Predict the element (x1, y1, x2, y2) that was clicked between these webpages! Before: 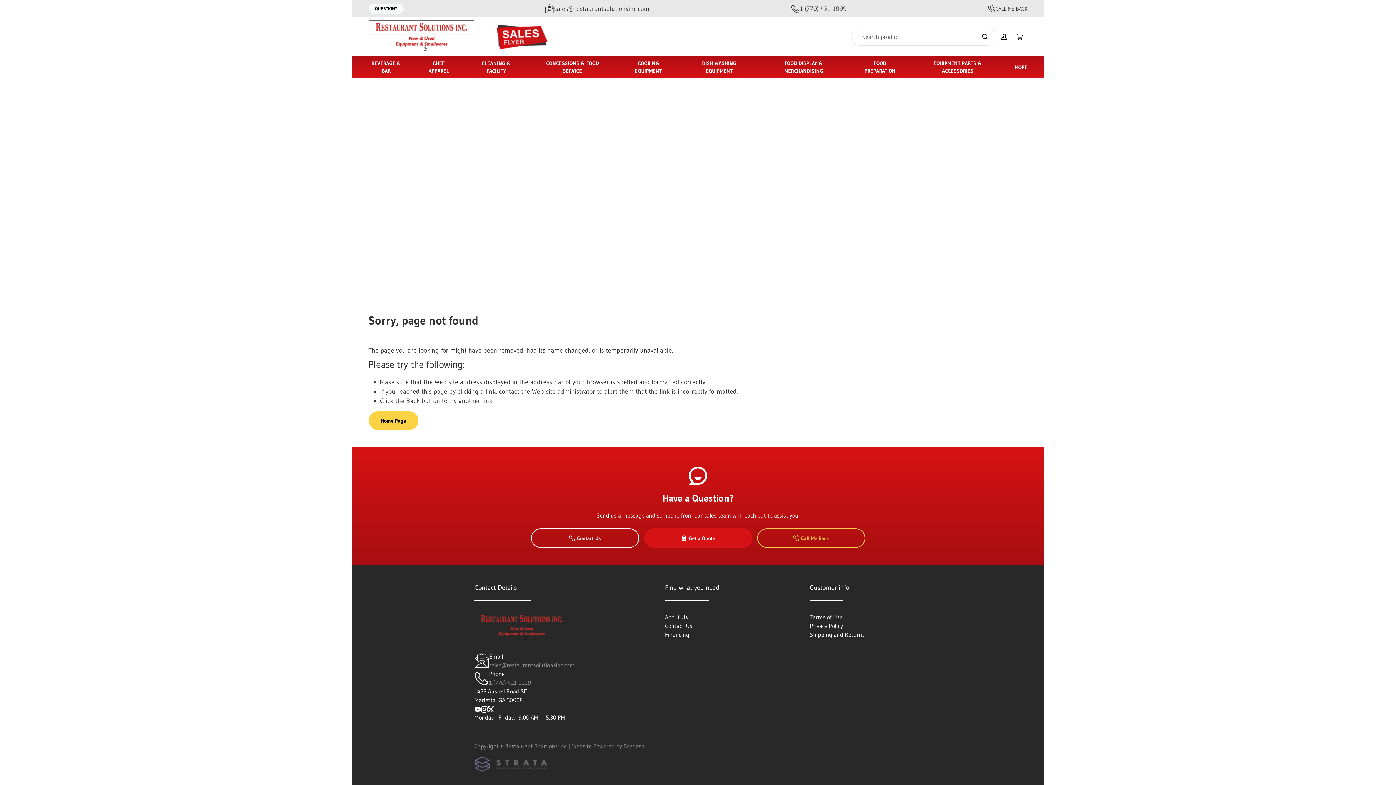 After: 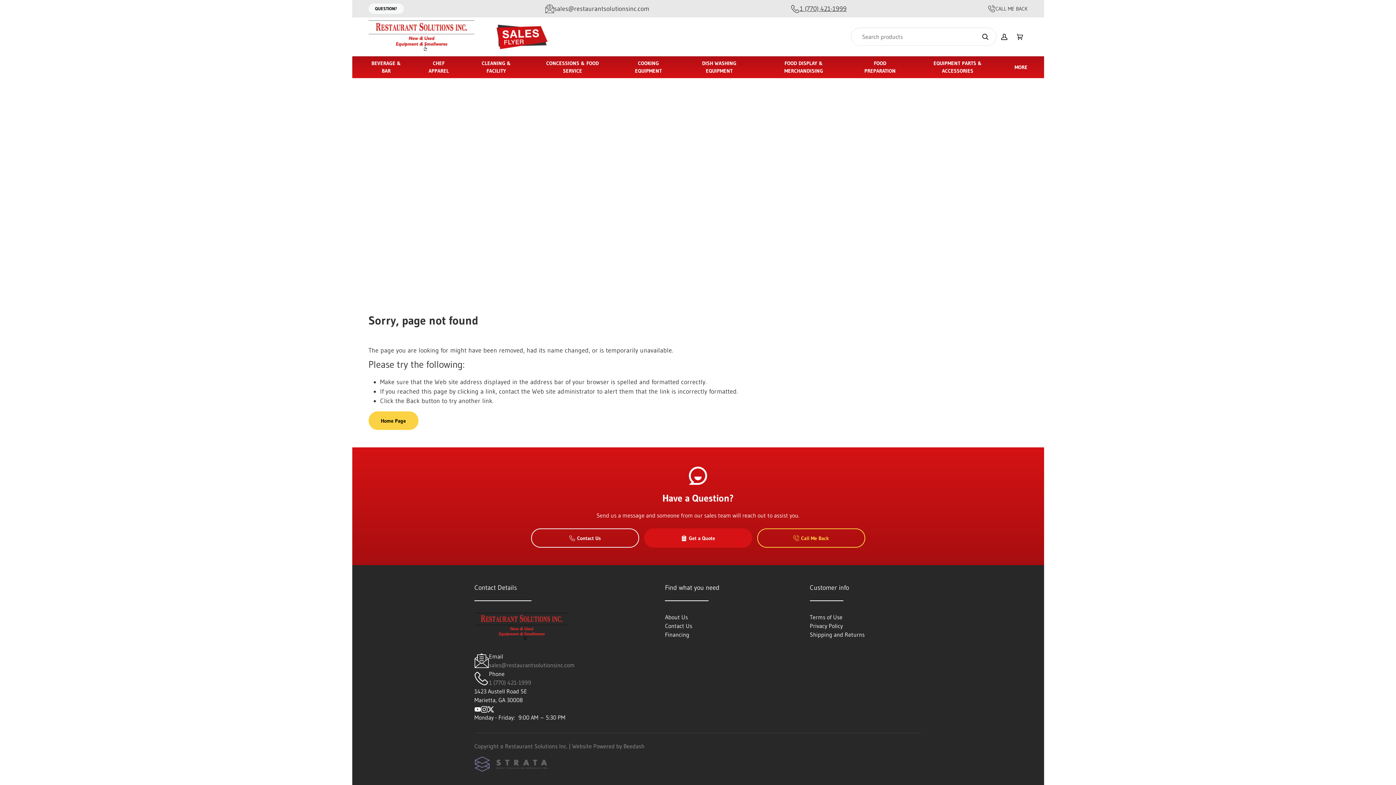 Action: bbox: (791, 4, 846, 13) label: 1 (770) 421-1999